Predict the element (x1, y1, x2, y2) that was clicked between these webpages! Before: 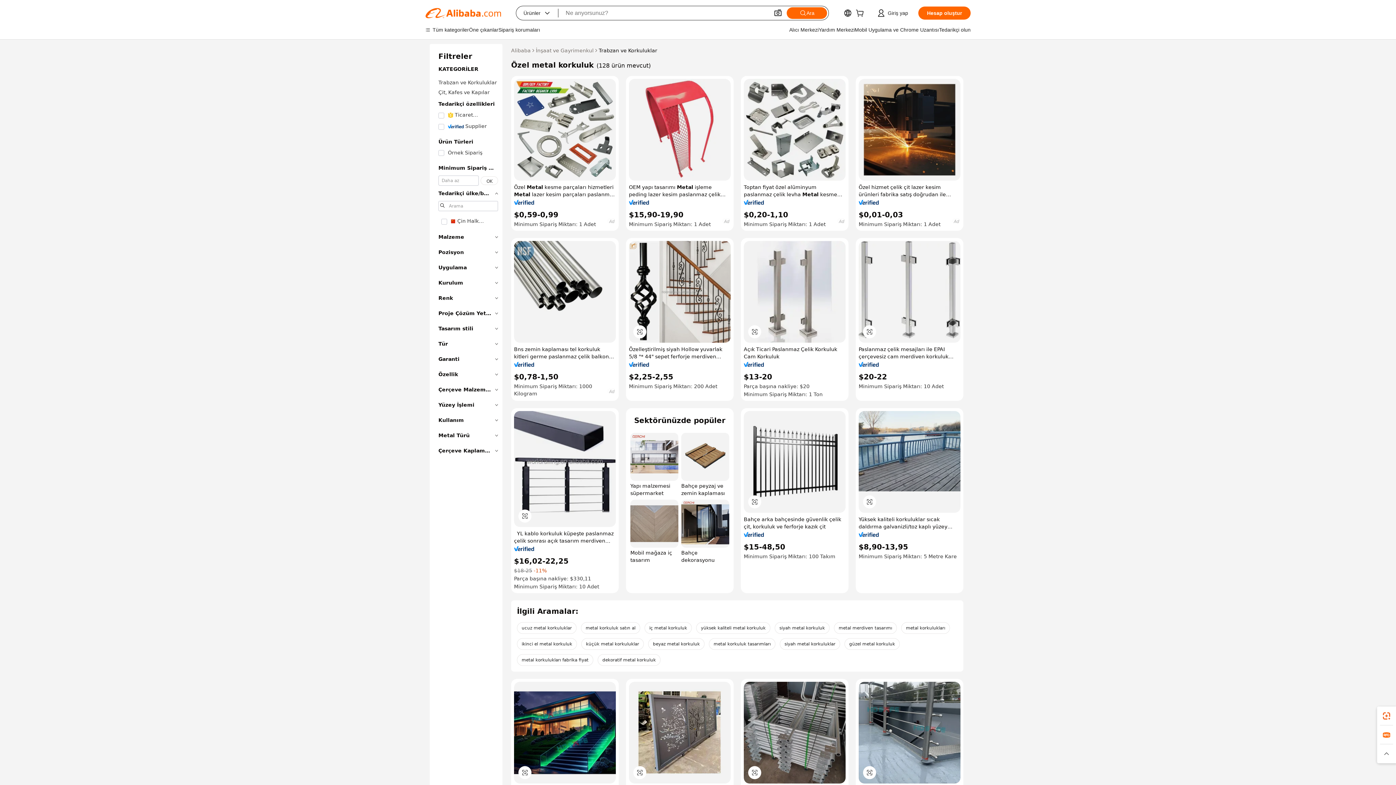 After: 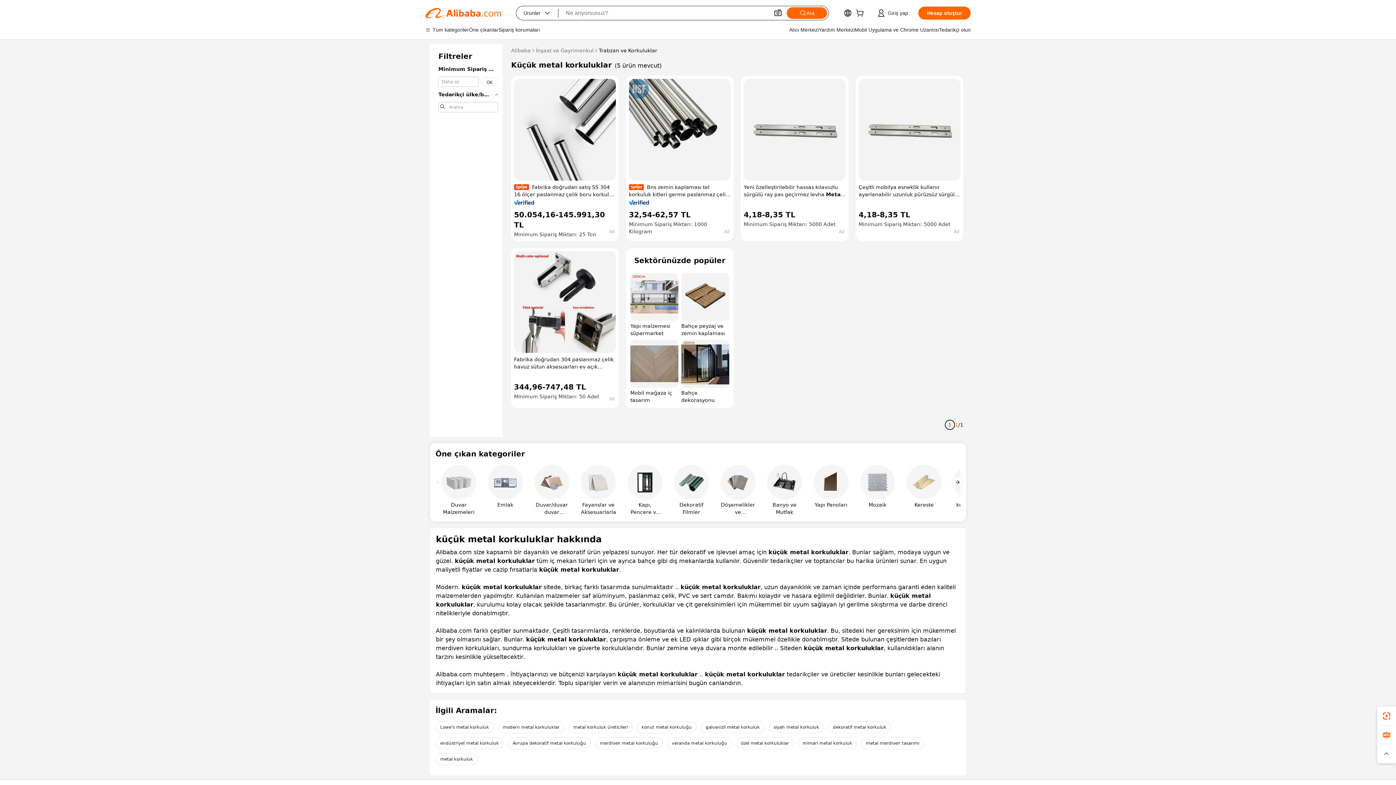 Action: bbox: (581, 638, 644, 650) label: küçük metal korkuluklar